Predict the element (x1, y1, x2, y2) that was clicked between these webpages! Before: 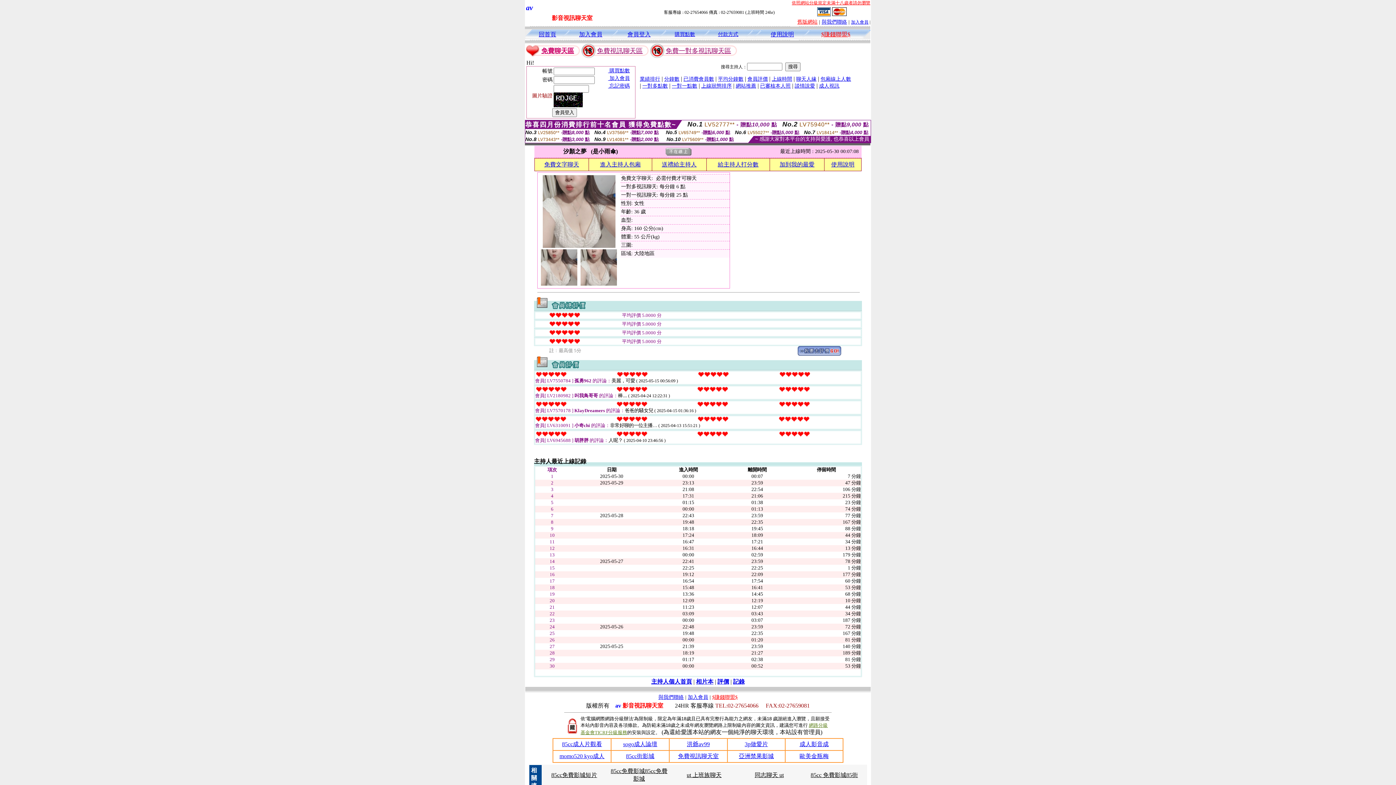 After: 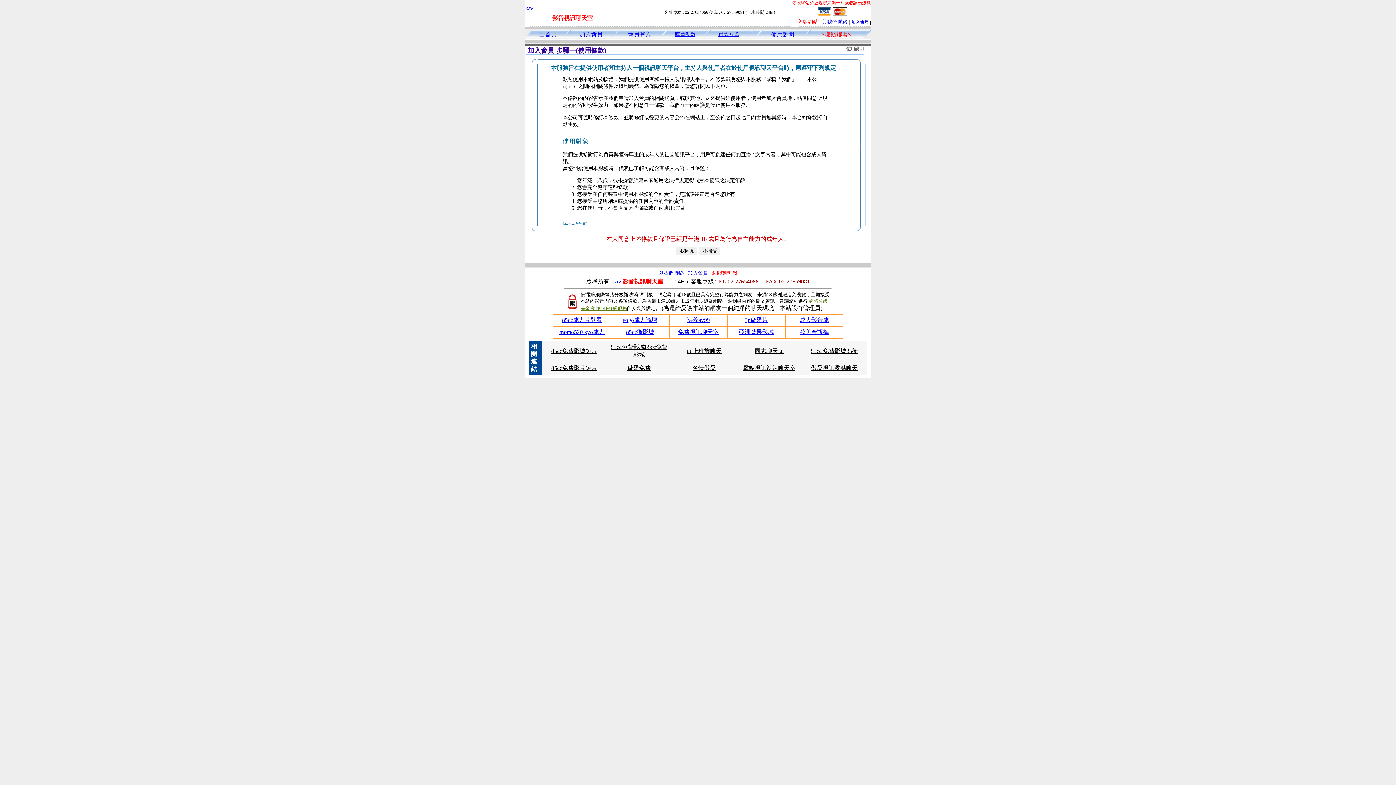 Action: label: 加入會員 bbox: (688, 694, 708, 700)